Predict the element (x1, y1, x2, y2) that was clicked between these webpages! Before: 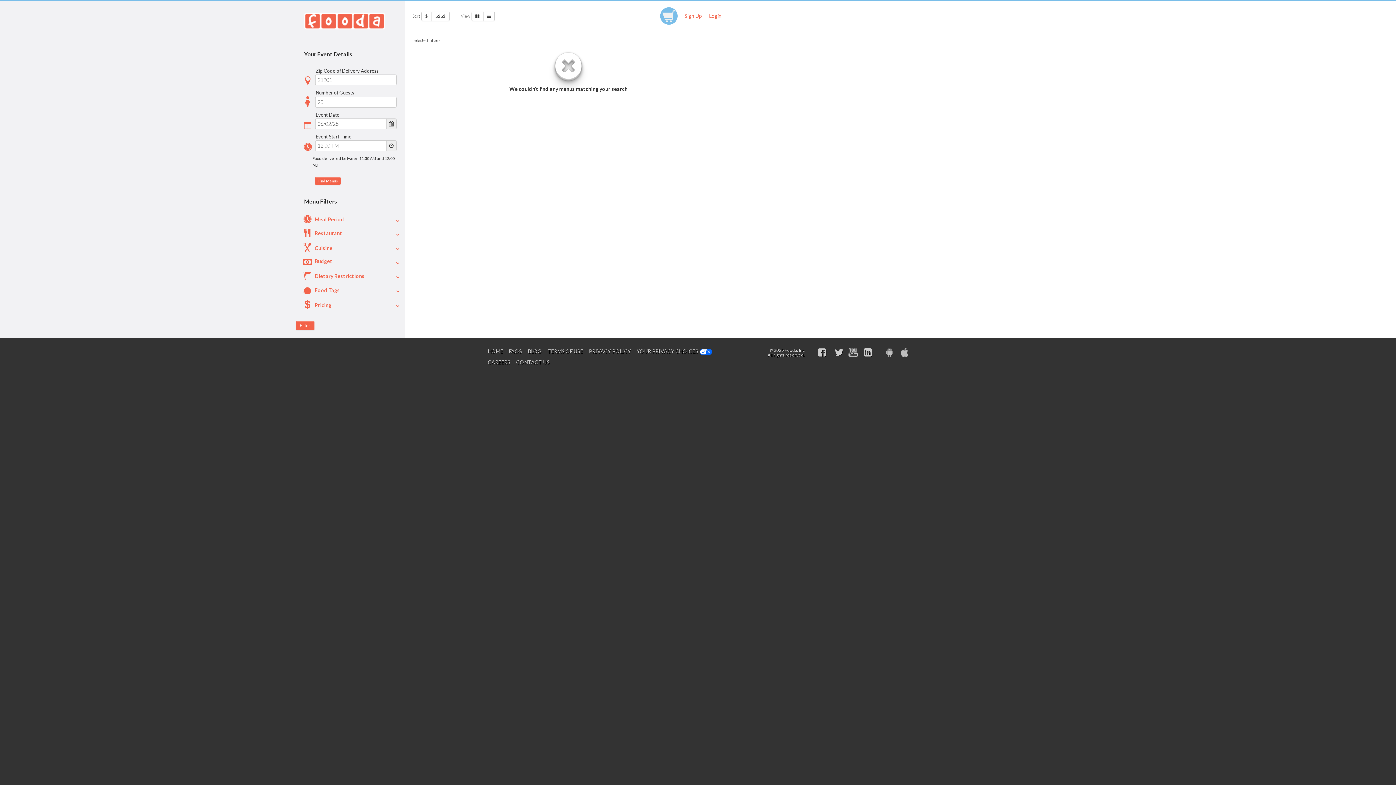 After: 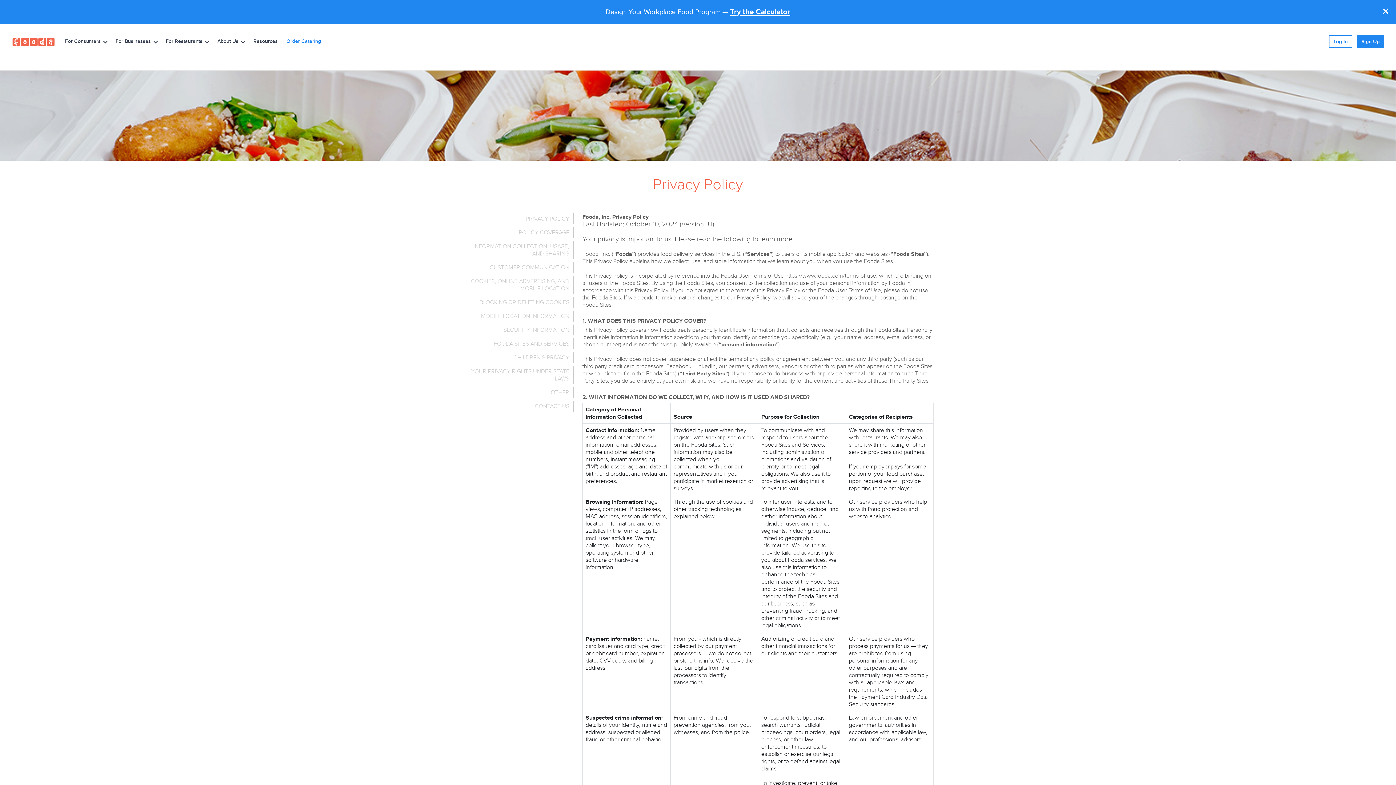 Action: bbox: (589, 348, 631, 354) label: PRIVACY POLICY